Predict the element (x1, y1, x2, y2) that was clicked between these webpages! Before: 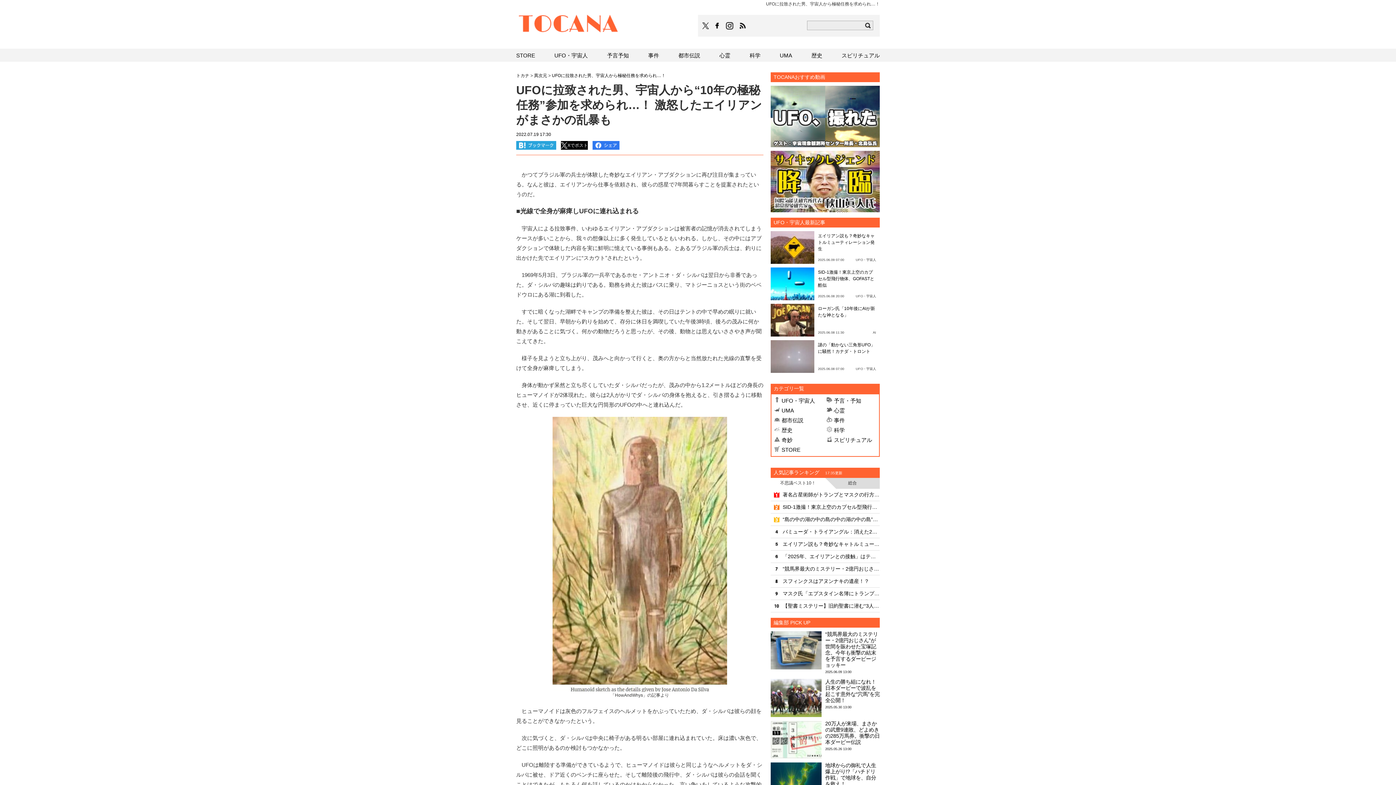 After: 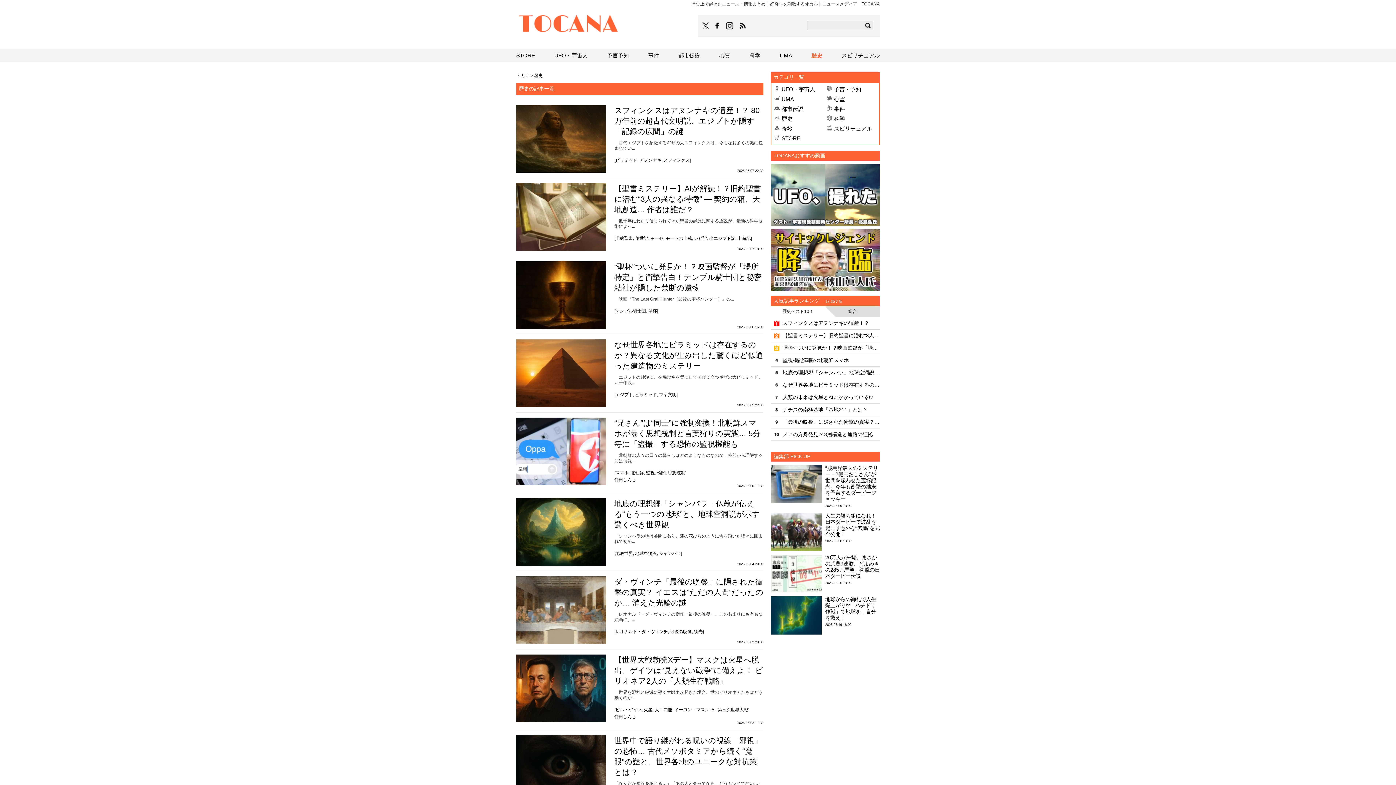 Action: label: 歴史 bbox: (774, 427, 792, 433)